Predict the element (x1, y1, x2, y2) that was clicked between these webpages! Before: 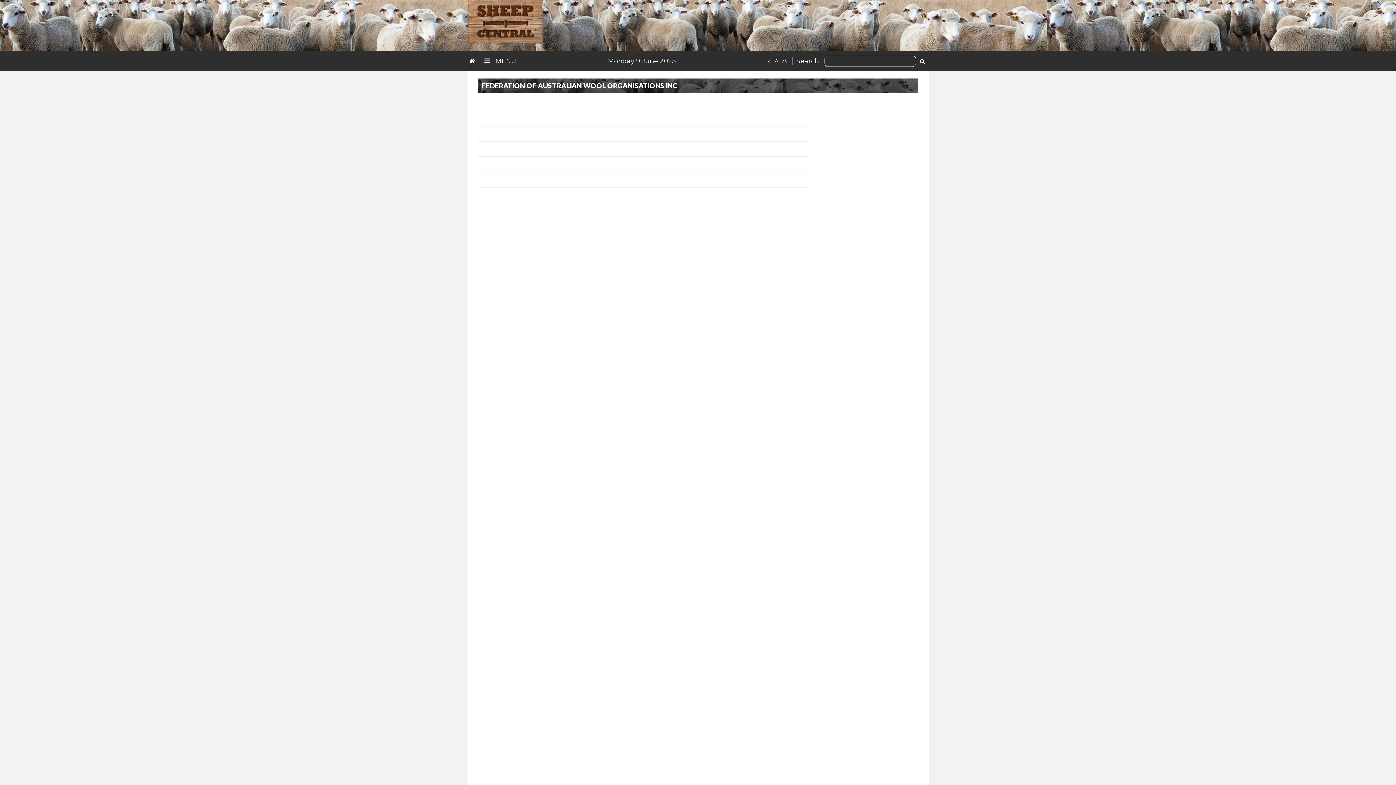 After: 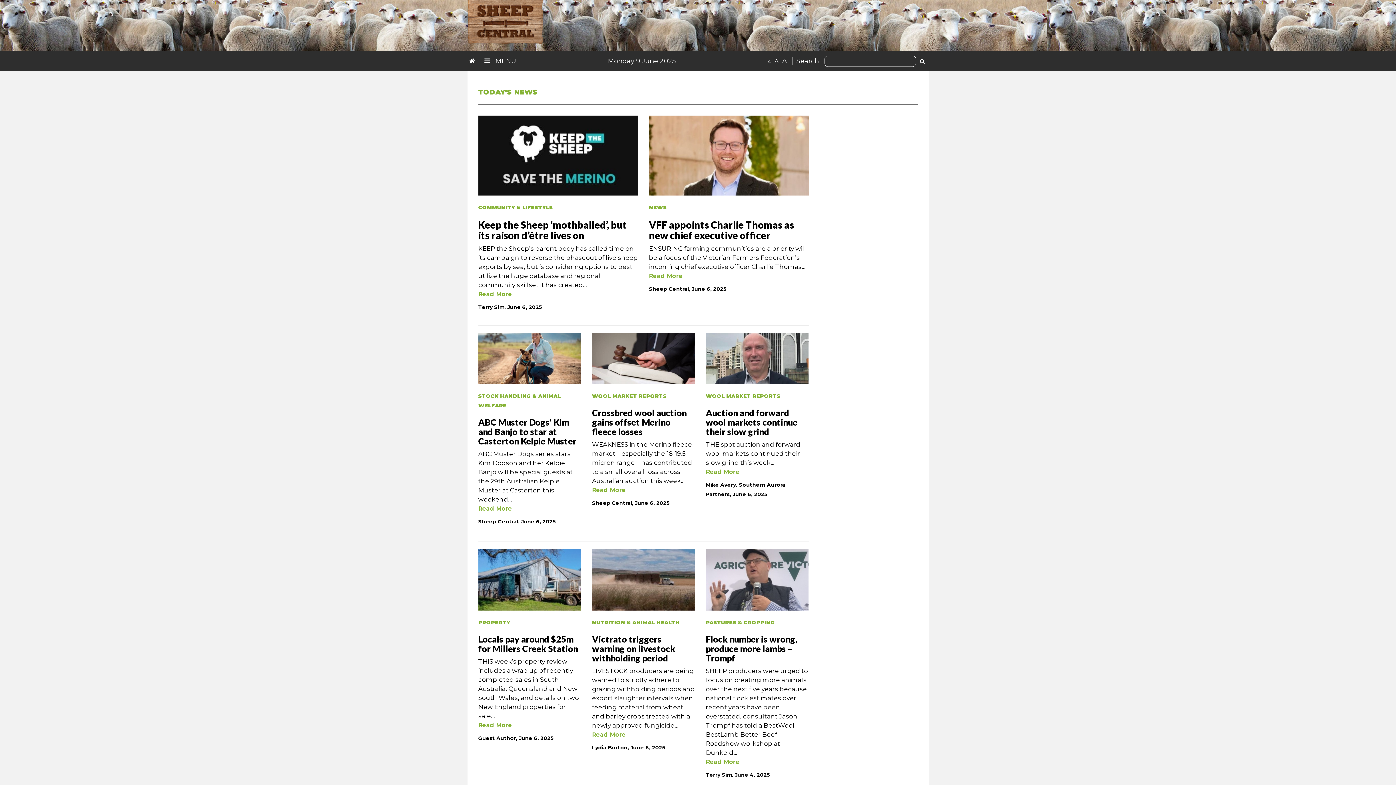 Action: bbox: (467, 17, 543, 25)